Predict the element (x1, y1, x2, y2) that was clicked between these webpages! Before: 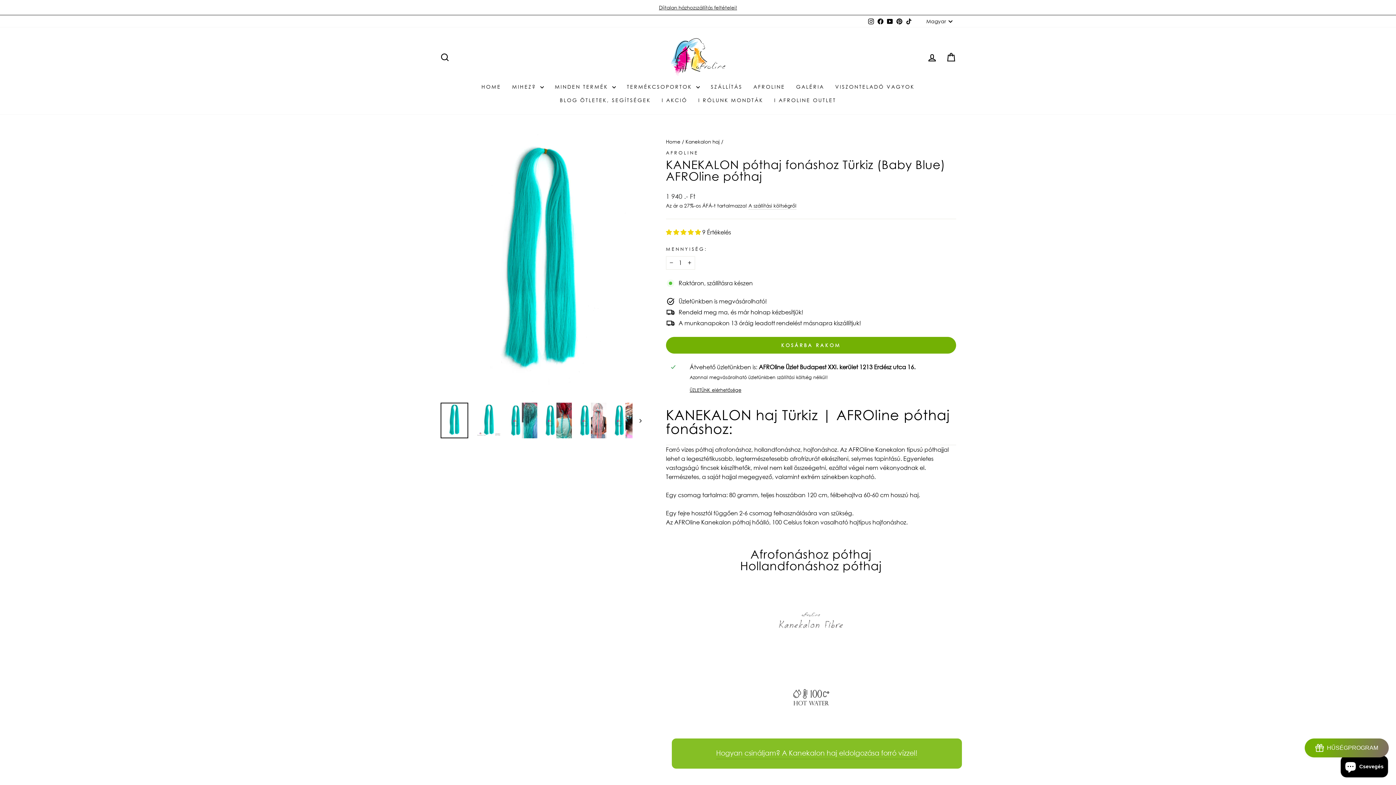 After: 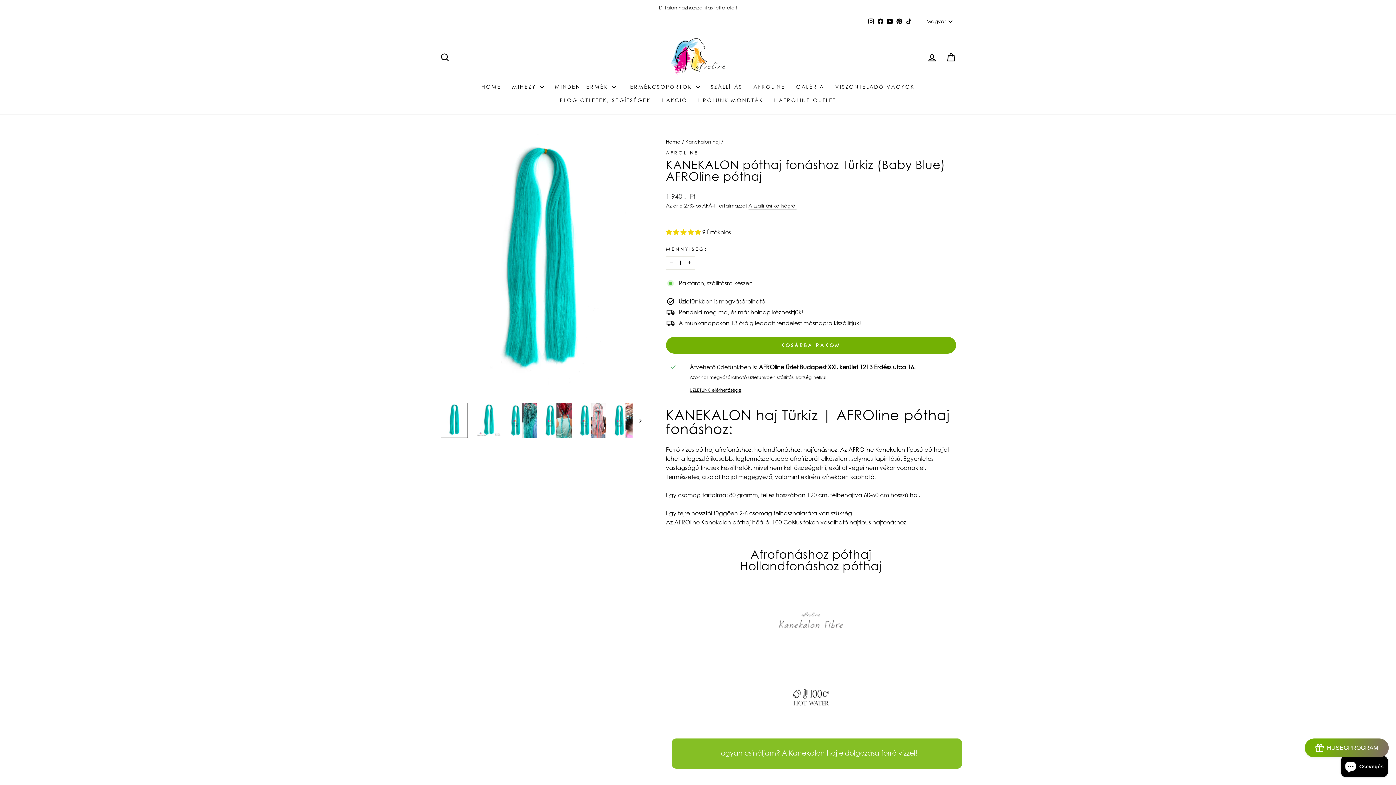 Action: bbox: (440, 403, 468, 438)